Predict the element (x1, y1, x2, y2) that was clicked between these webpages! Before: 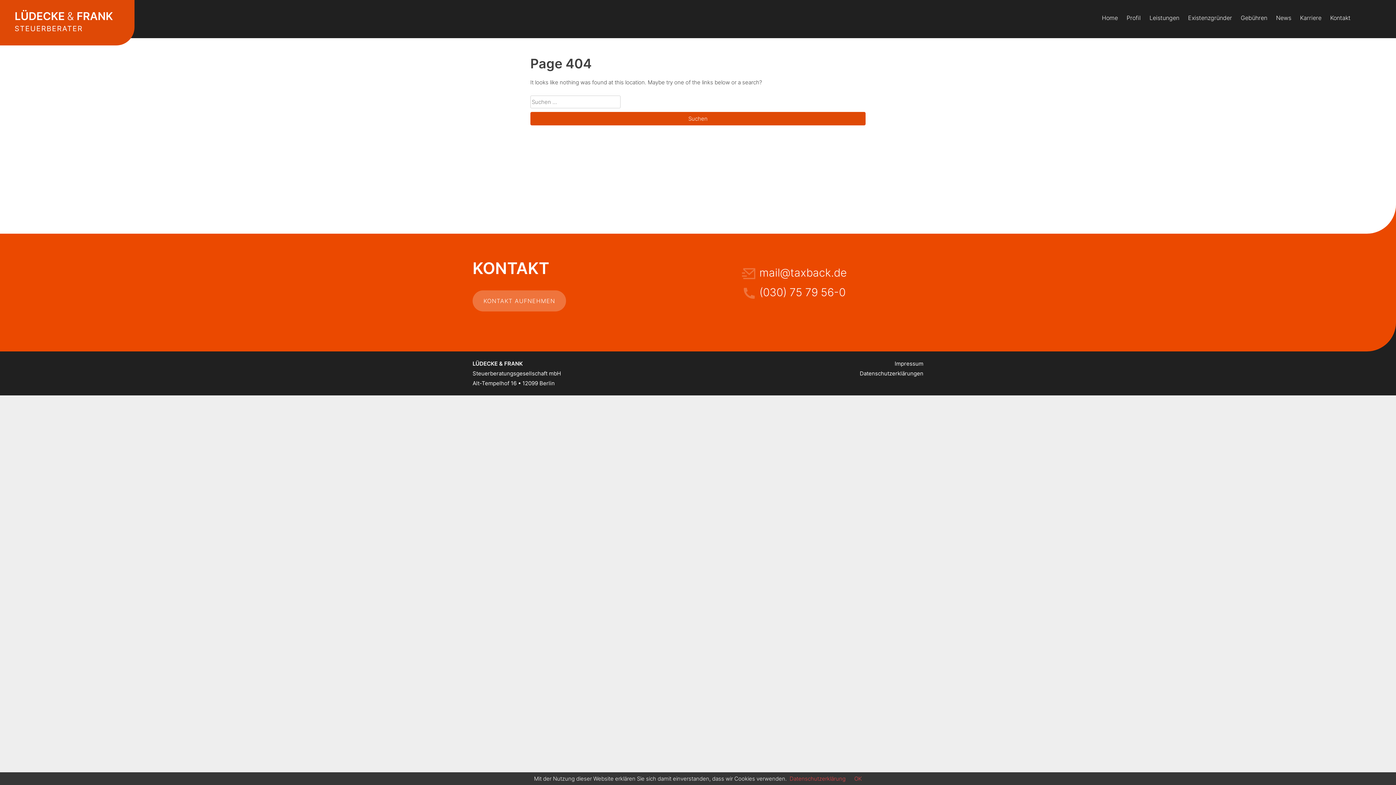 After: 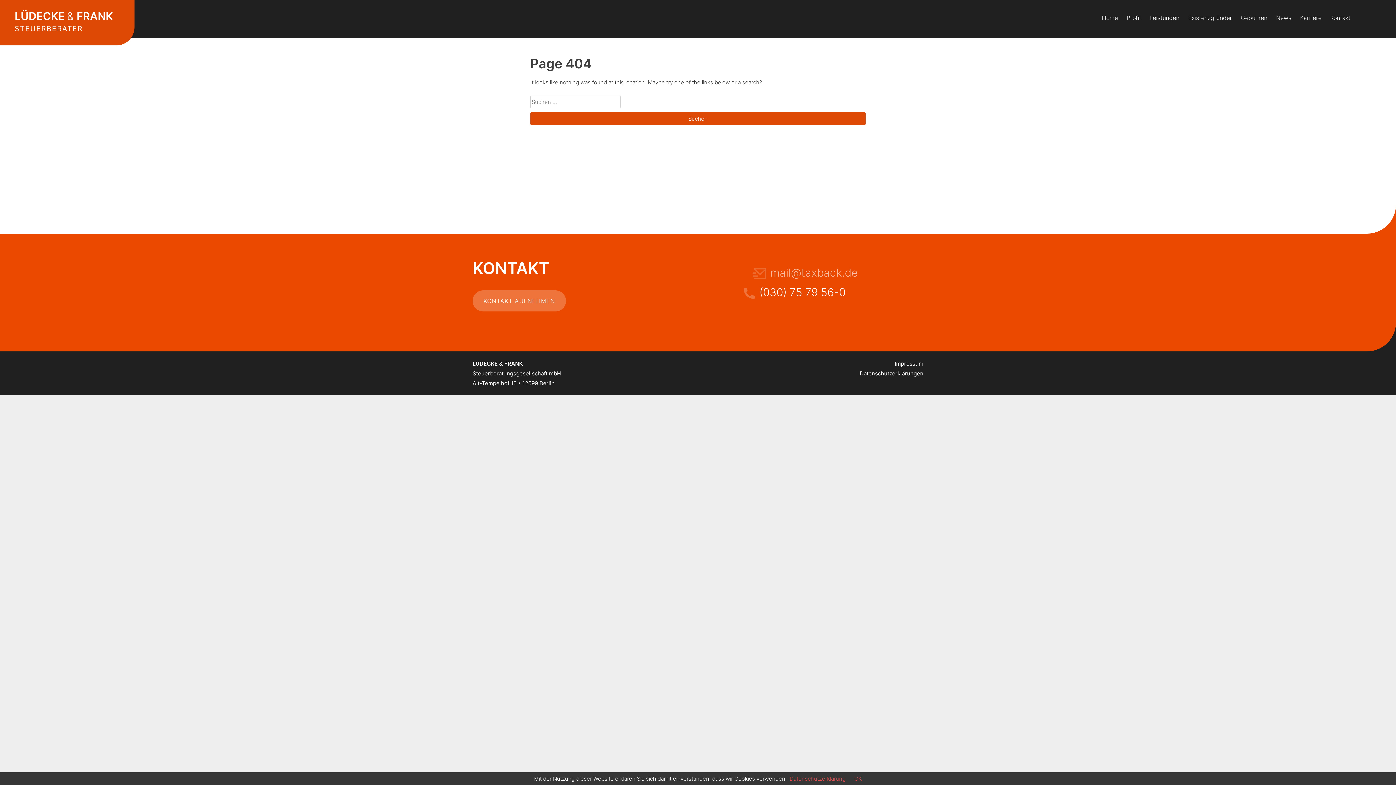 Action: label: mail@taxback.de bbox: (759, 266, 846, 279)